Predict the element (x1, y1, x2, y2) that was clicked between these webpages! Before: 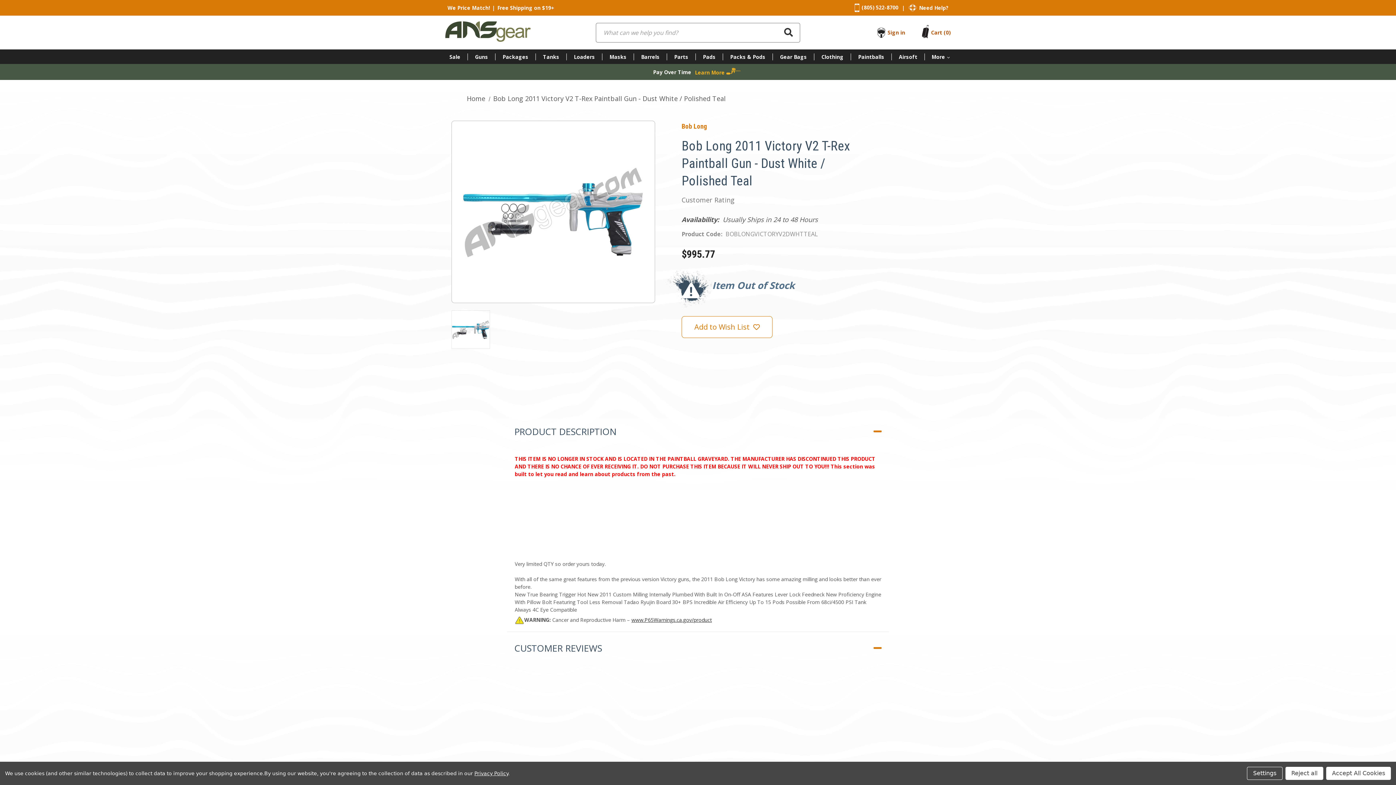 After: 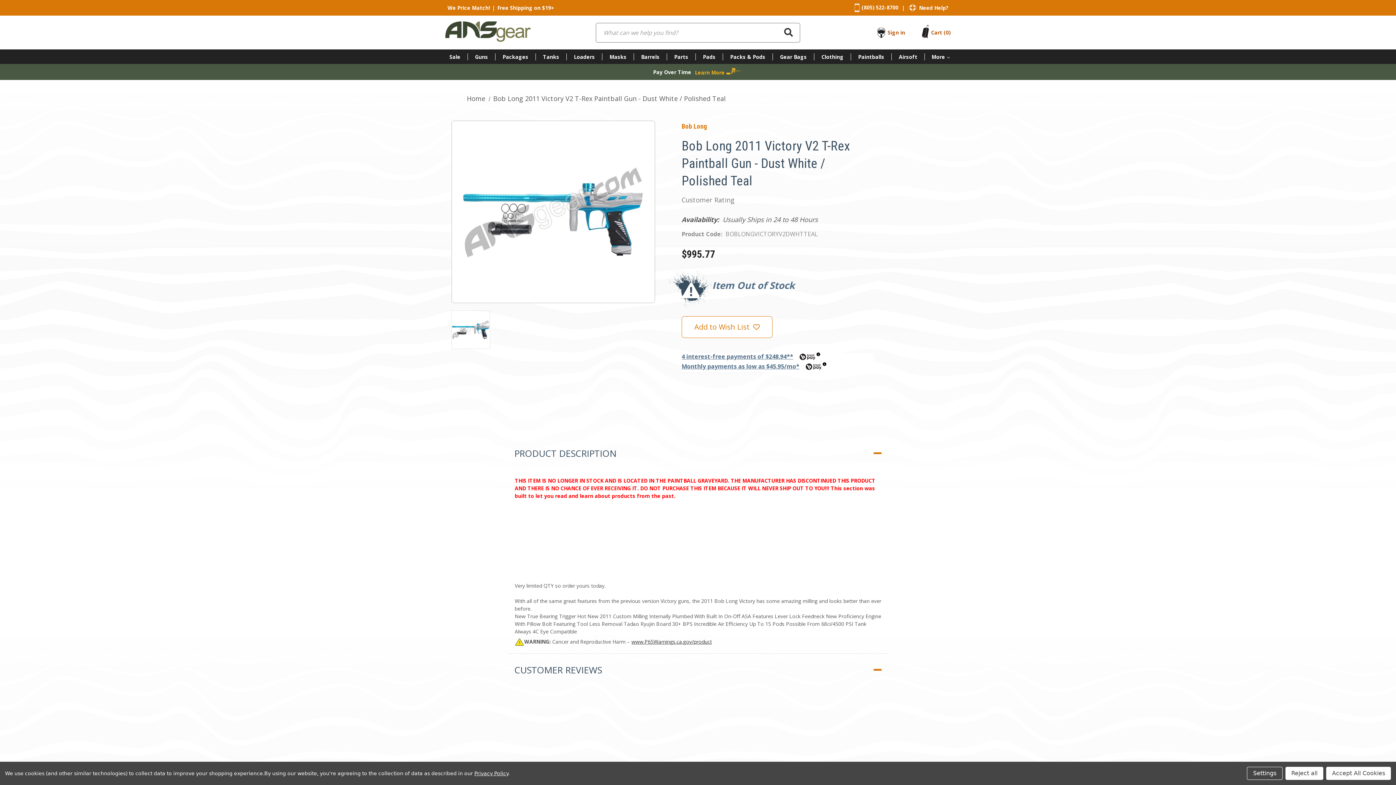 Action: bbox: (887, 28, 905, 36) label: Sign in